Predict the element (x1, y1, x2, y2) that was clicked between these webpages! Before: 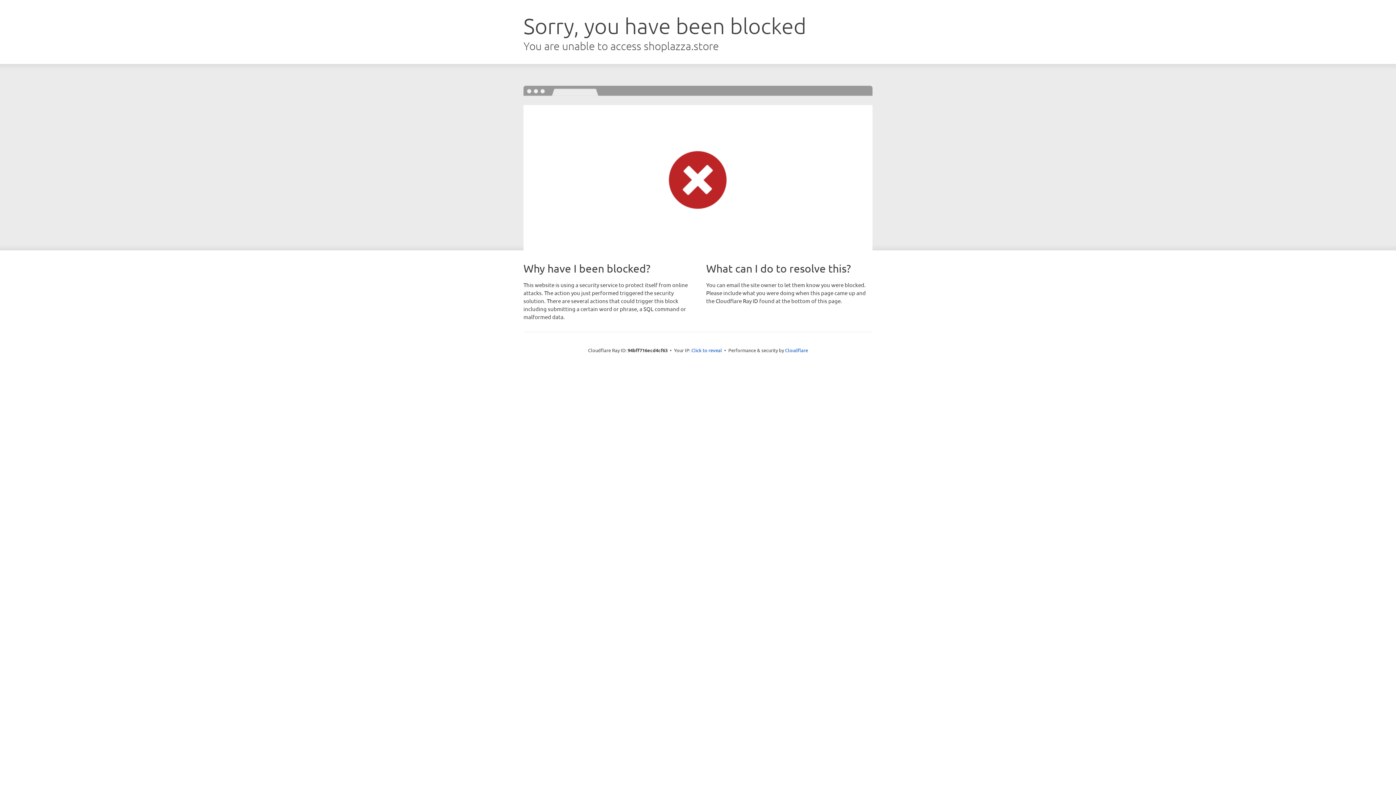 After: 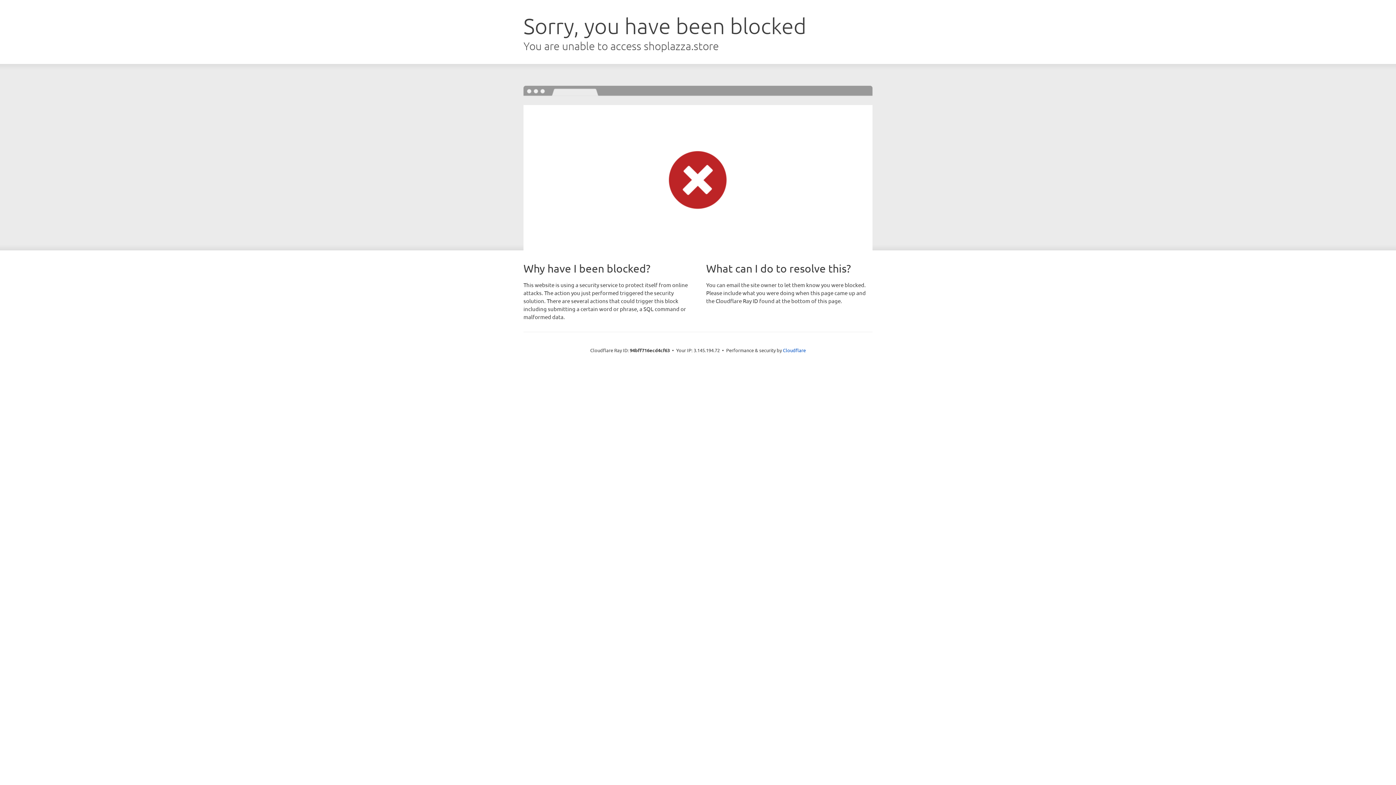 Action: bbox: (691, 346, 722, 353) label: Click to reveal